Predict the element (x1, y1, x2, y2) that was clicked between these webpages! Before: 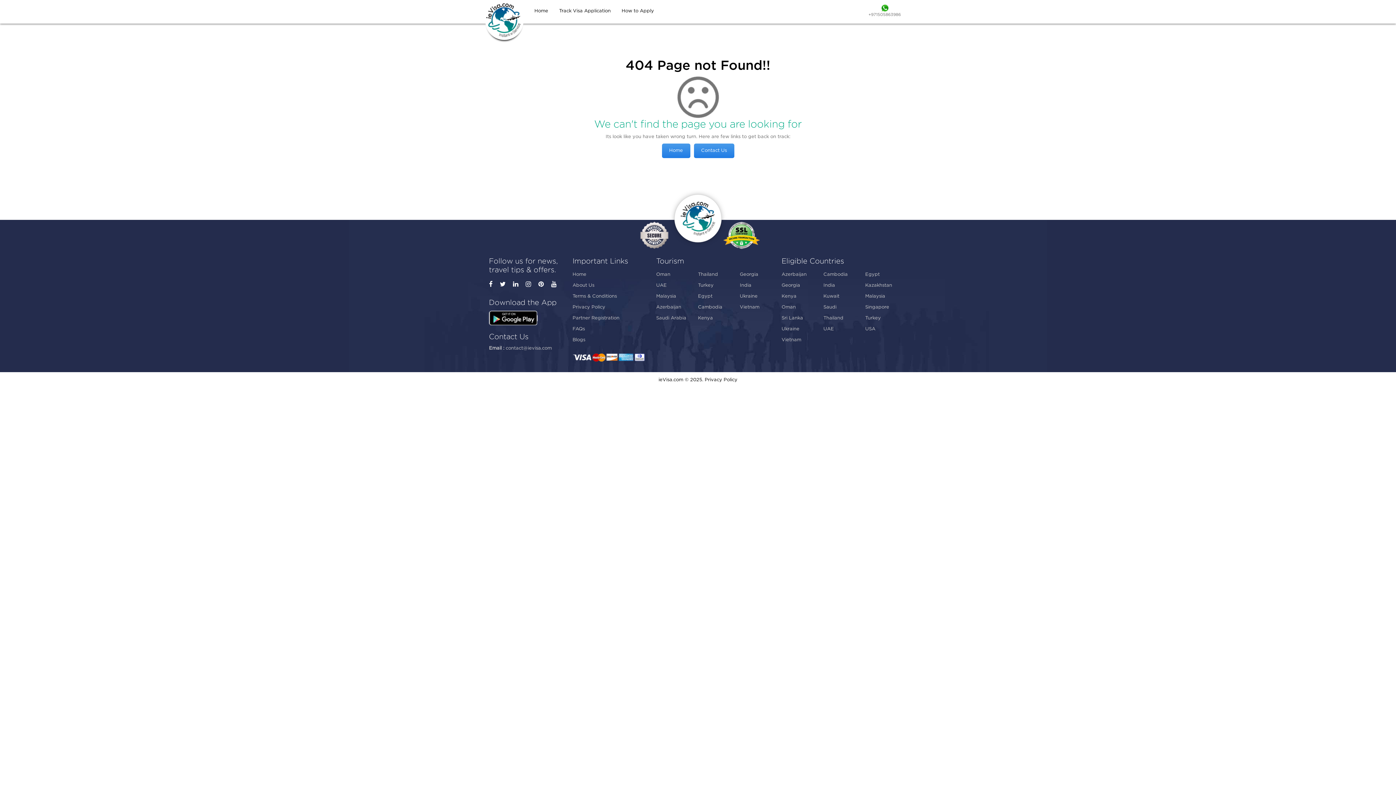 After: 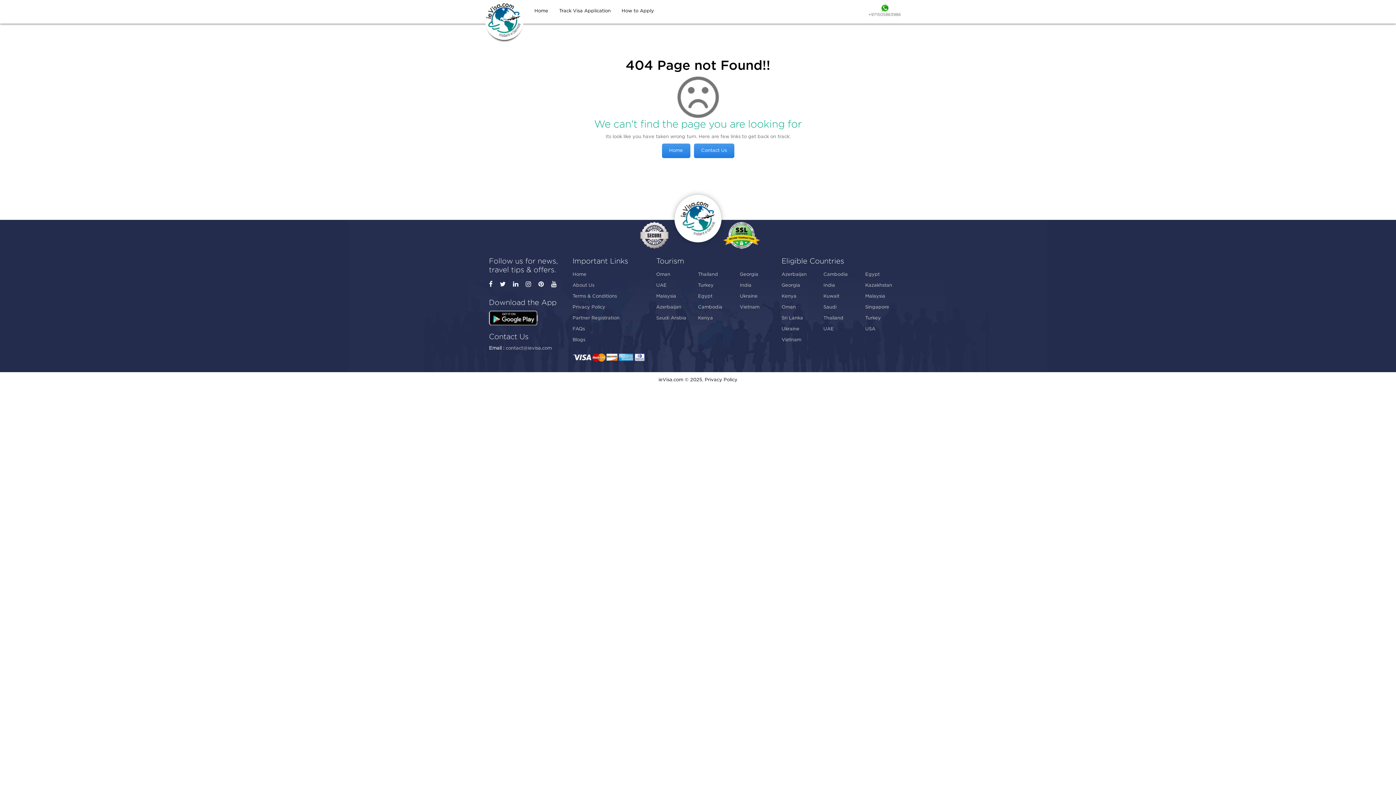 Action: label: India bbox: (739, 280, 781, 291)